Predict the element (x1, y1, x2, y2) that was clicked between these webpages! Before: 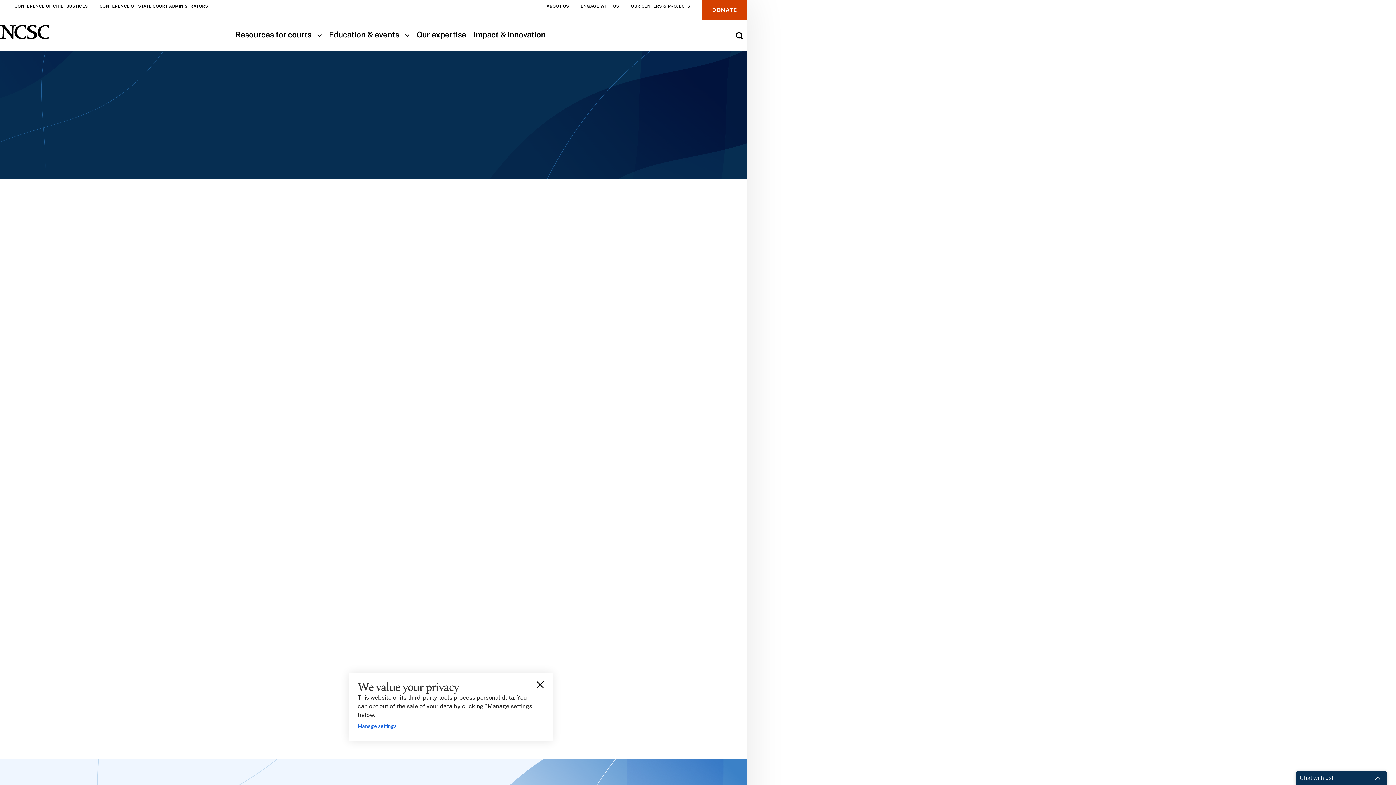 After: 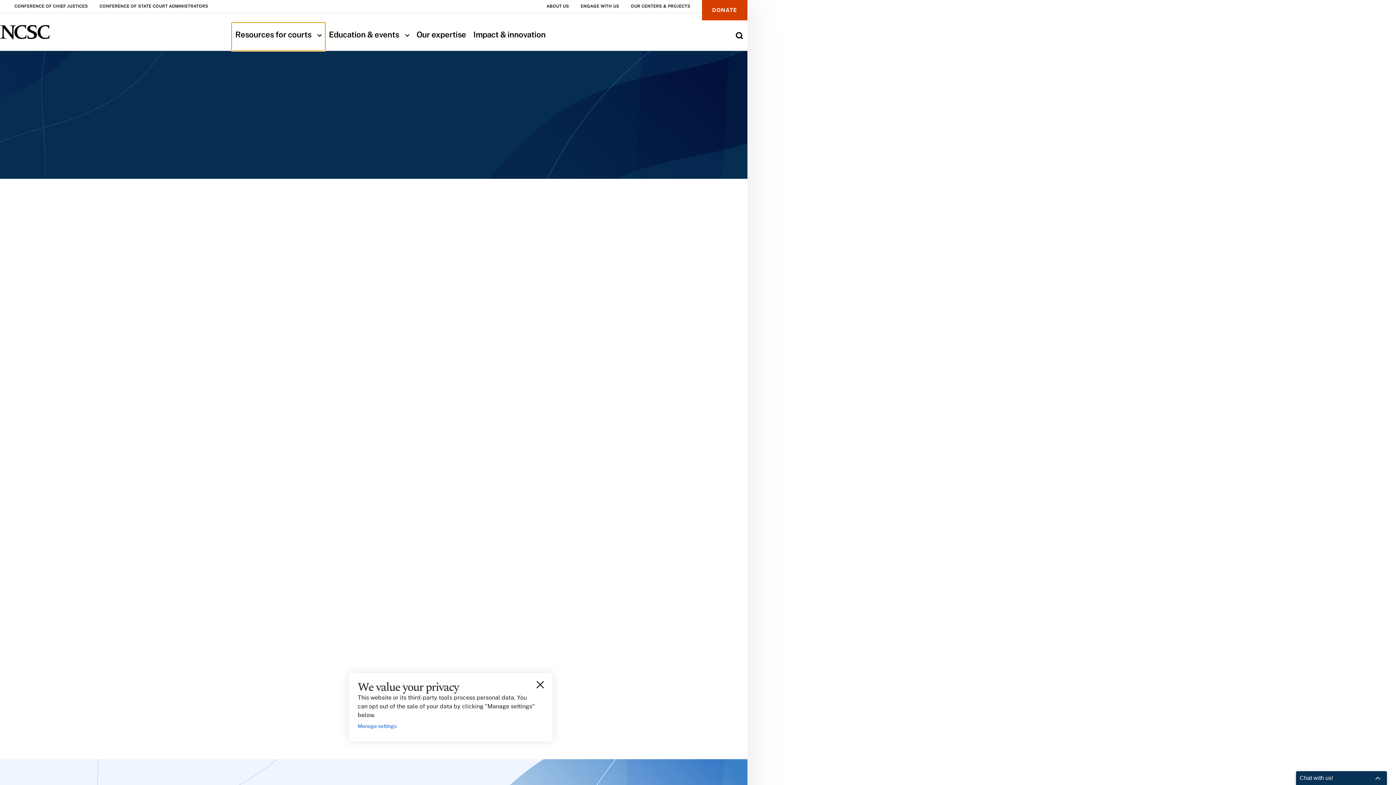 Action: bbox: (231, 22, 325, 50) label: Resources for courts 
Toggle sub-menu